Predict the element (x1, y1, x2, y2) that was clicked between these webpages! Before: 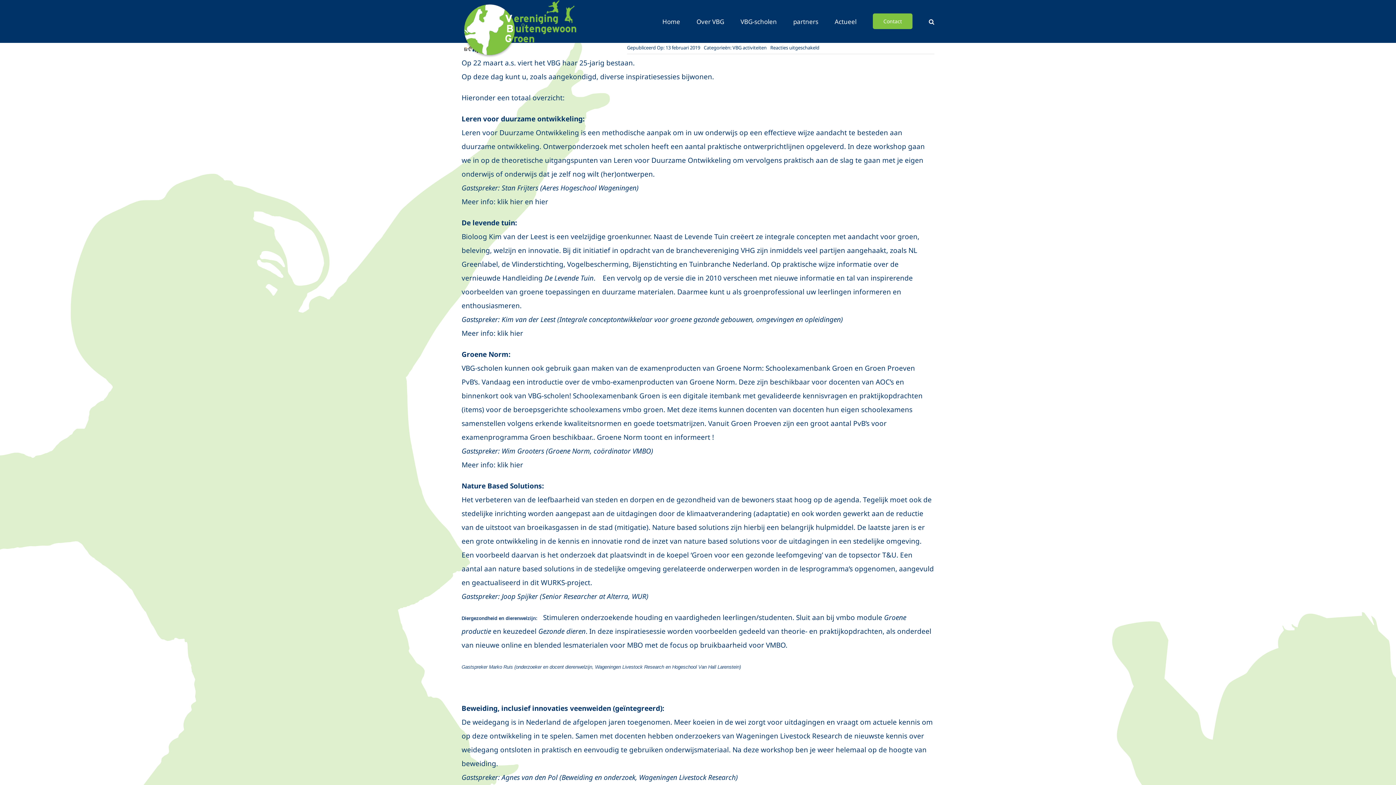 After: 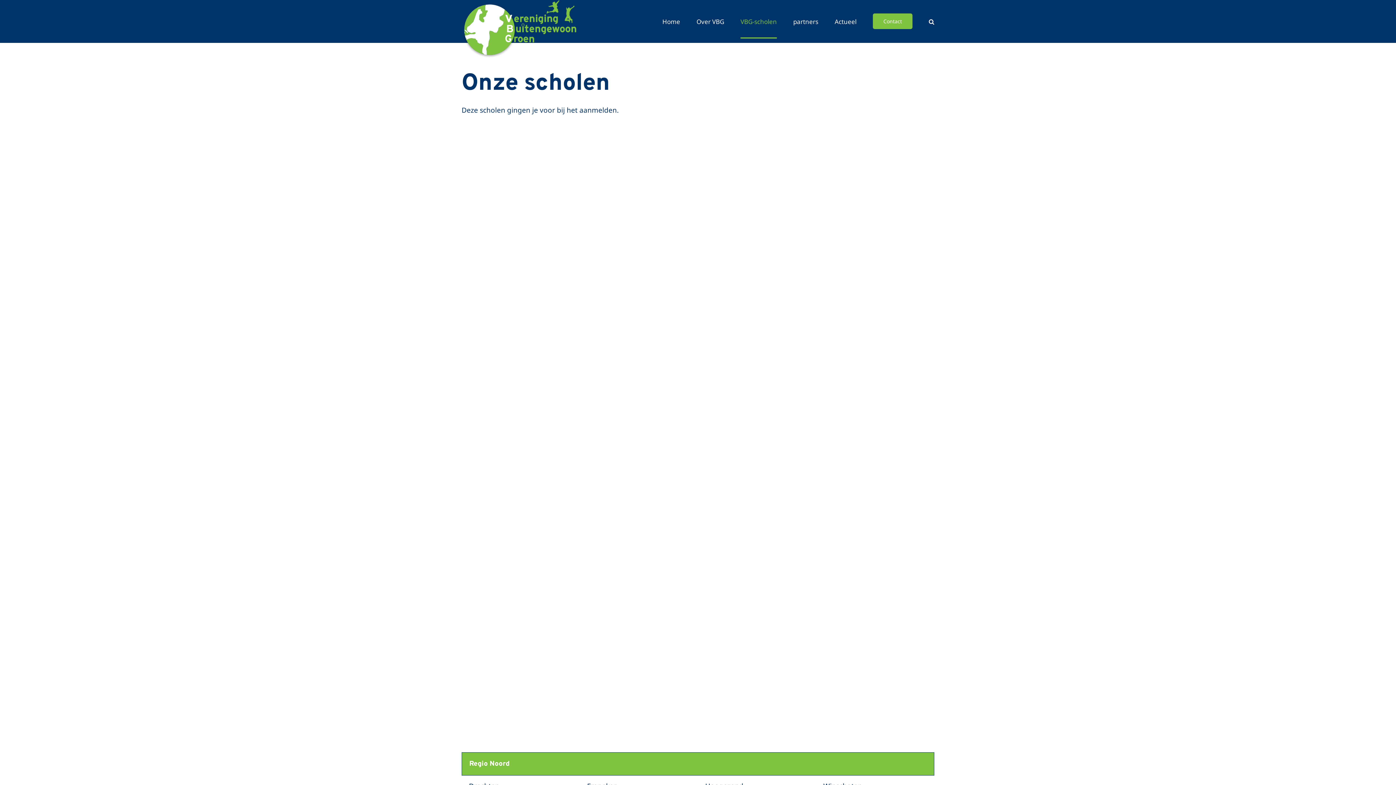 Action: label: VBG-scholen bbox: (740, 4, 777, 38)